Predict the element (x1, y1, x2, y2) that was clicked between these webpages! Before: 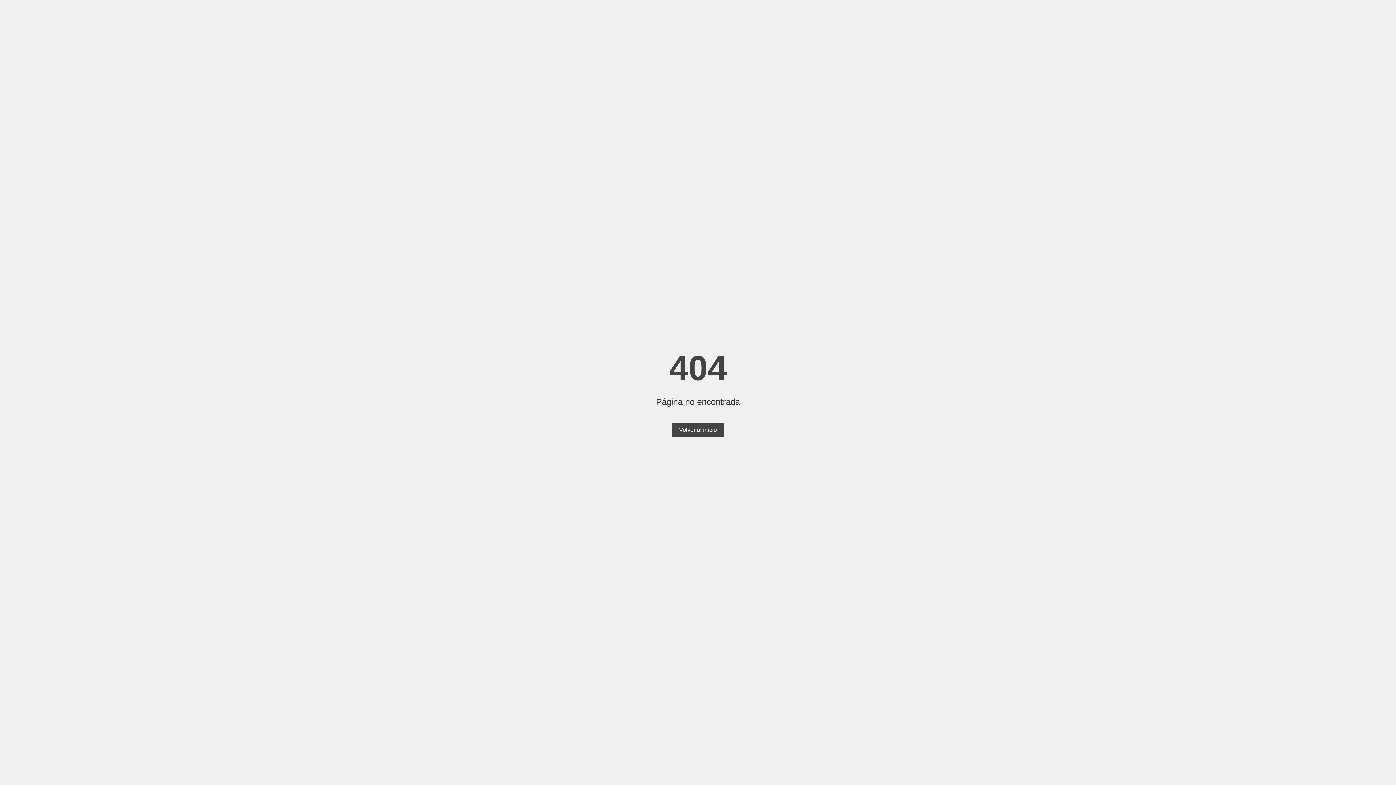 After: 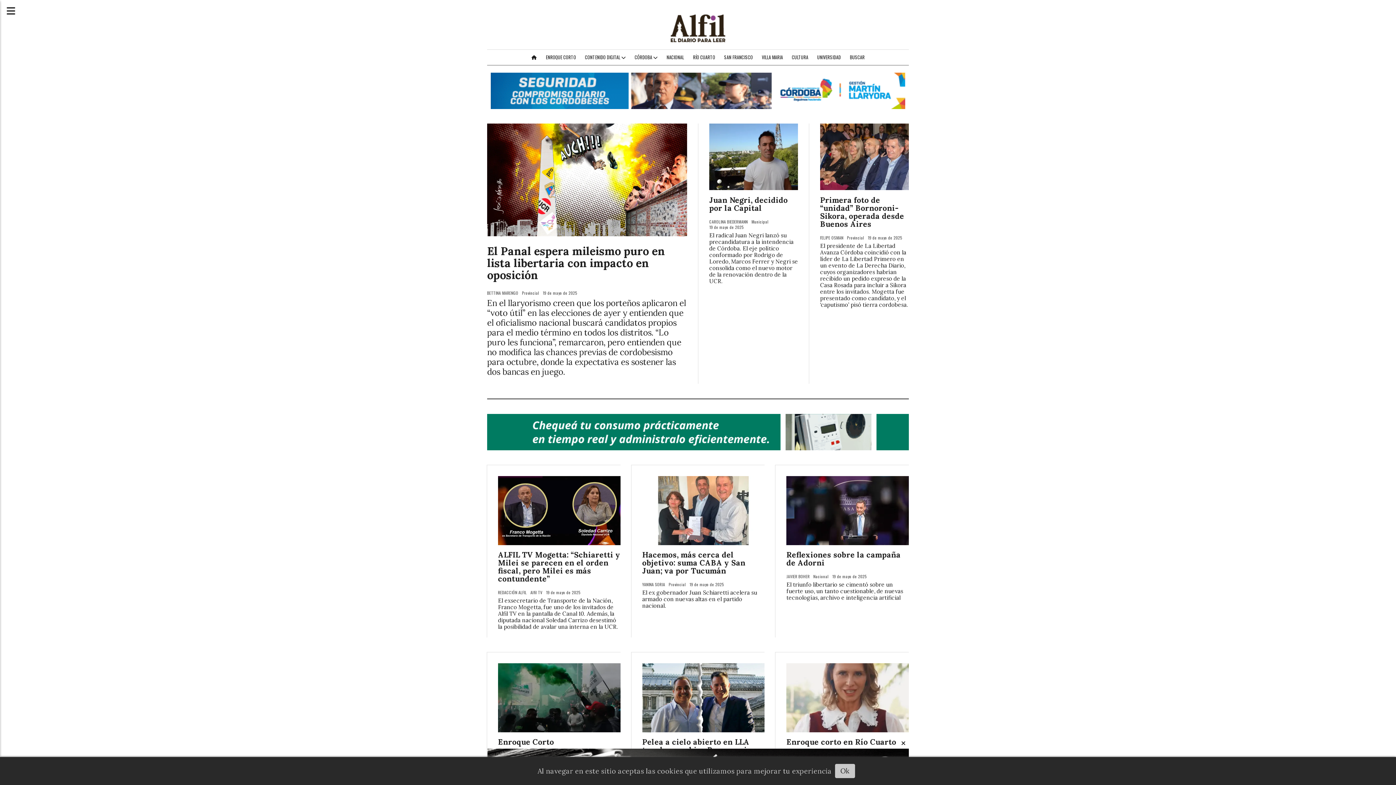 Action: label: Volver al inicio bbox: (672, 423, 724, 437)